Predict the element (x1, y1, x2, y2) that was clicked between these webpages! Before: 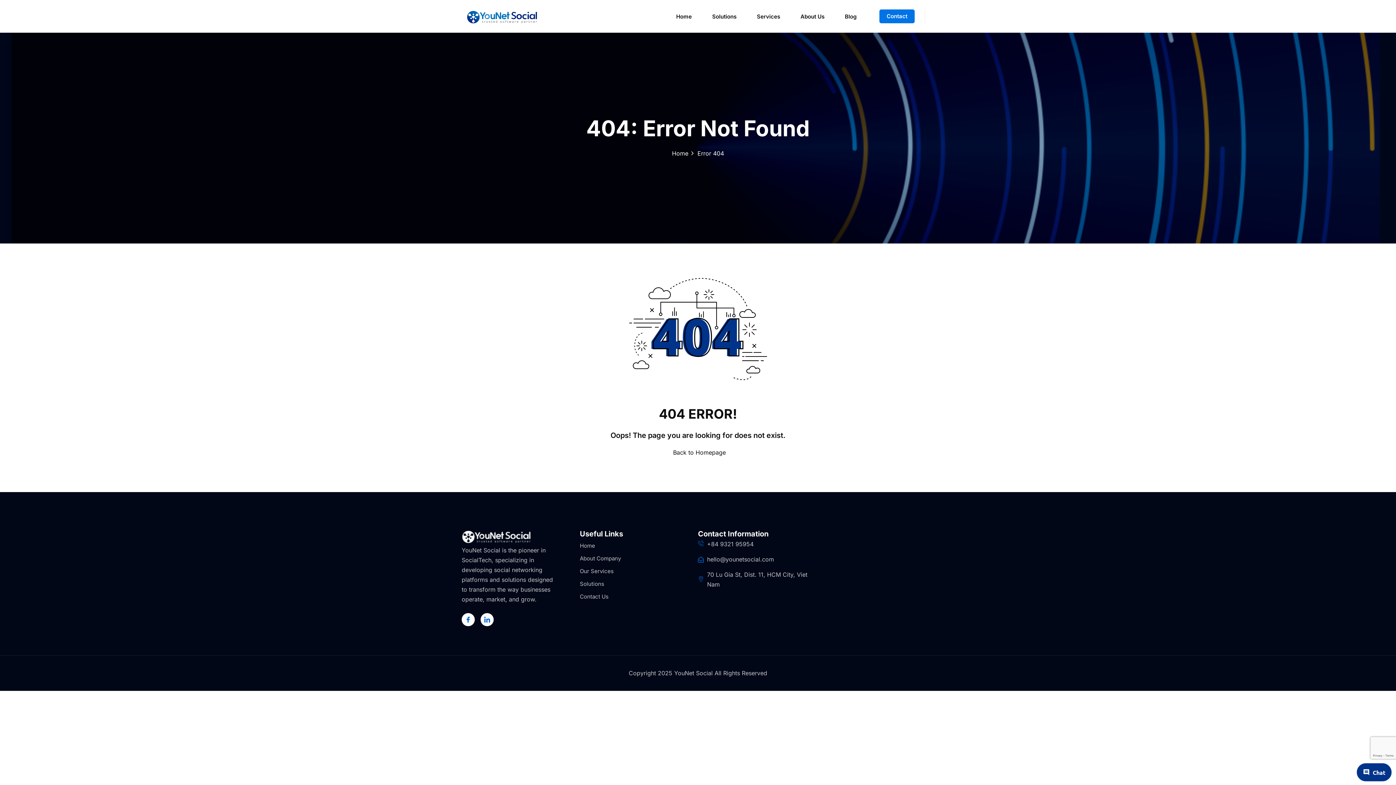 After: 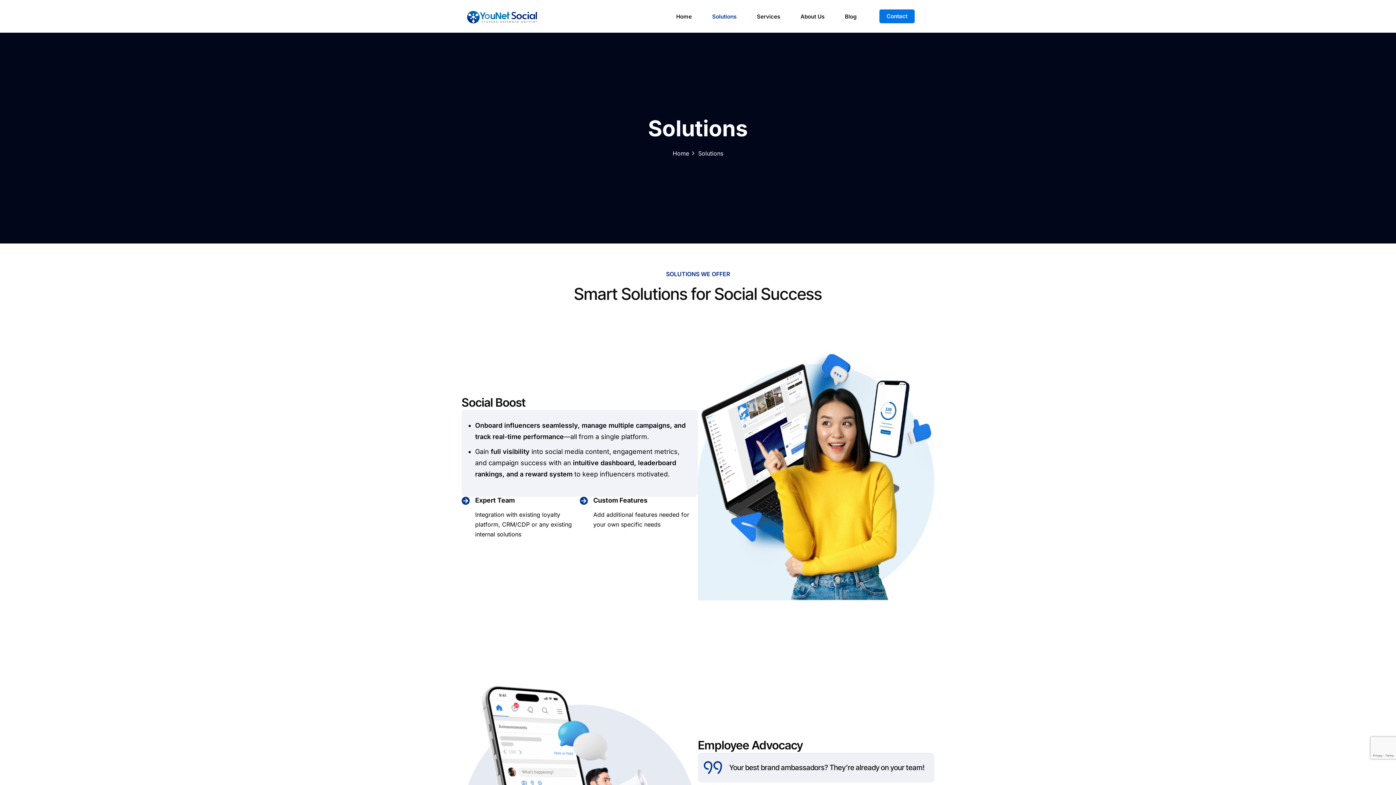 Action: label: Solutions bbox: (702, 0, 746, 31)